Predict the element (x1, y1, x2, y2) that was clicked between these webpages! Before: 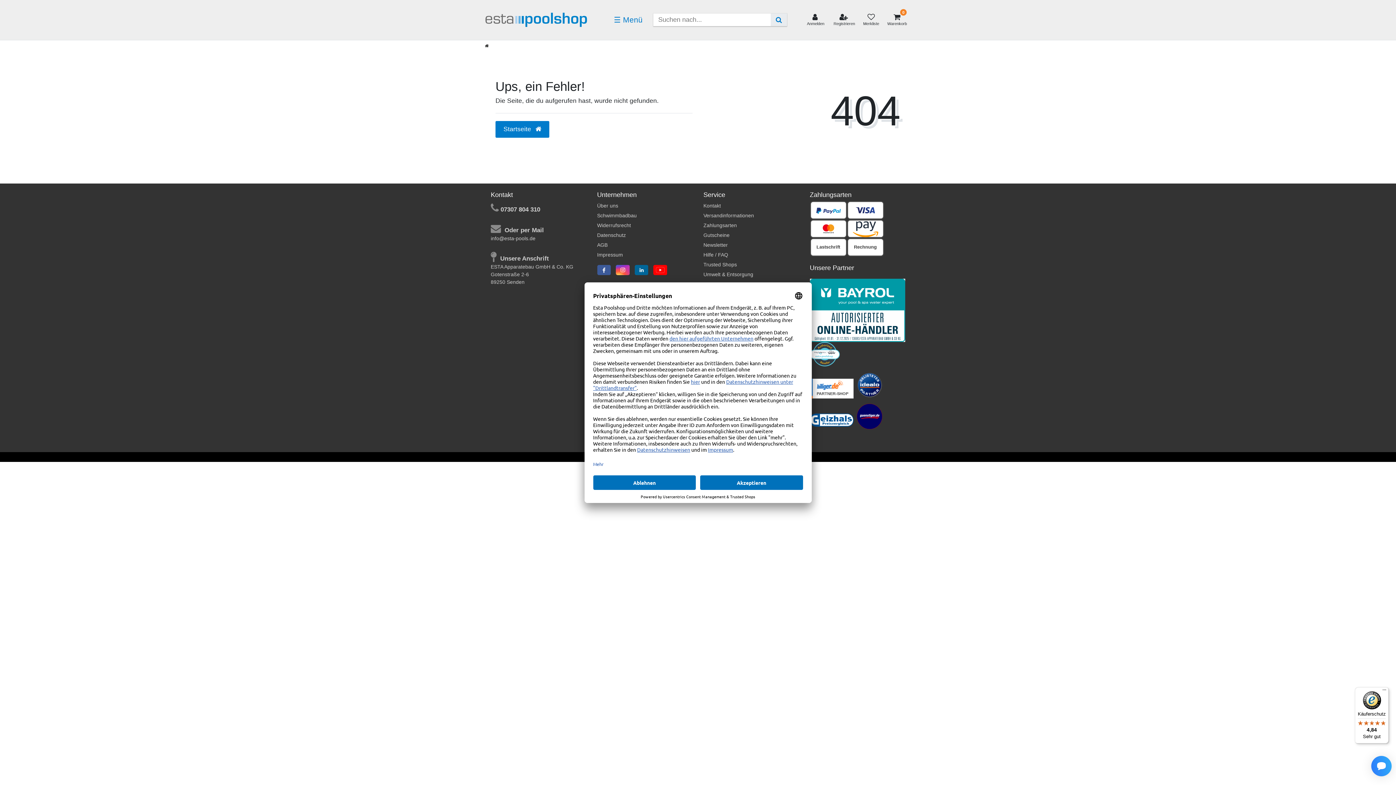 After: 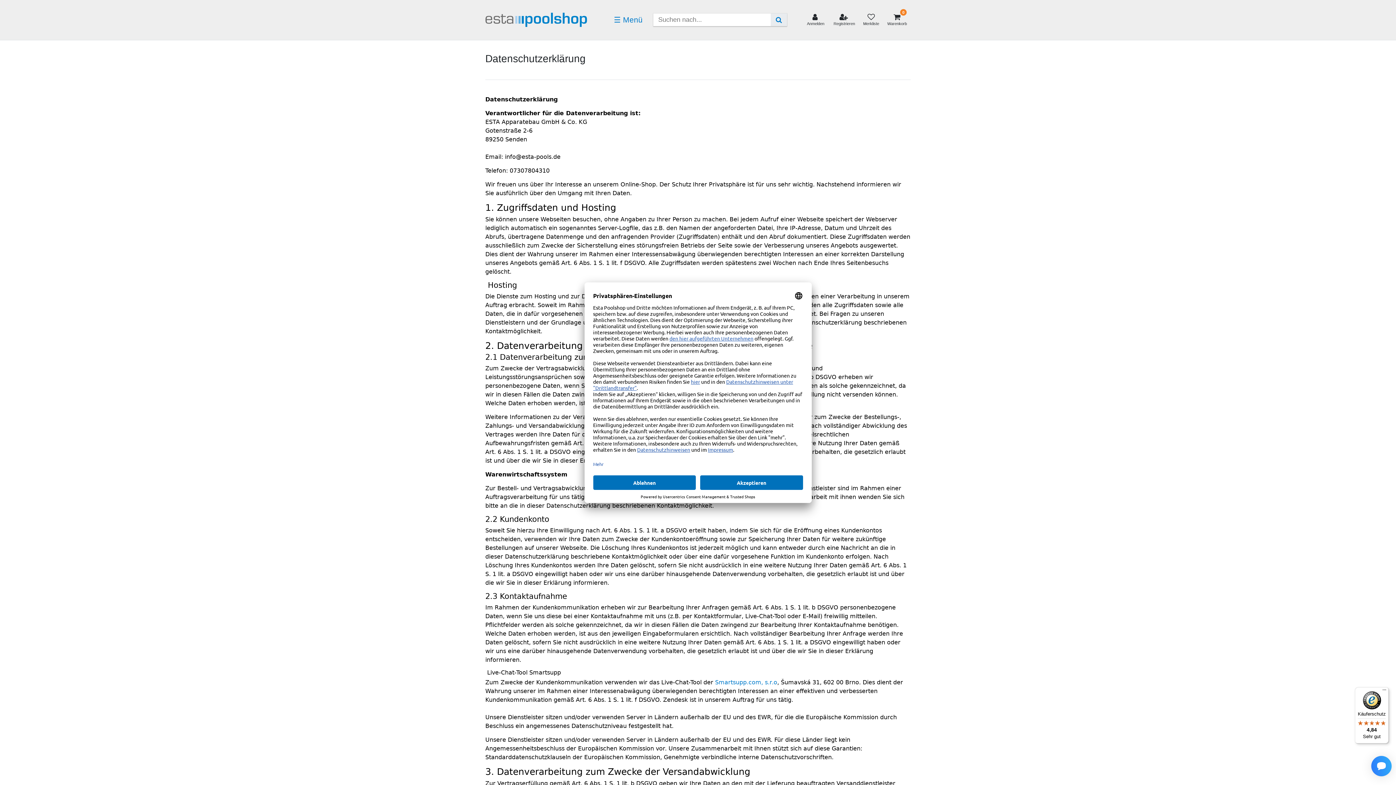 Action: bbox: (597, 232, 626, 238) label: Datenschutz